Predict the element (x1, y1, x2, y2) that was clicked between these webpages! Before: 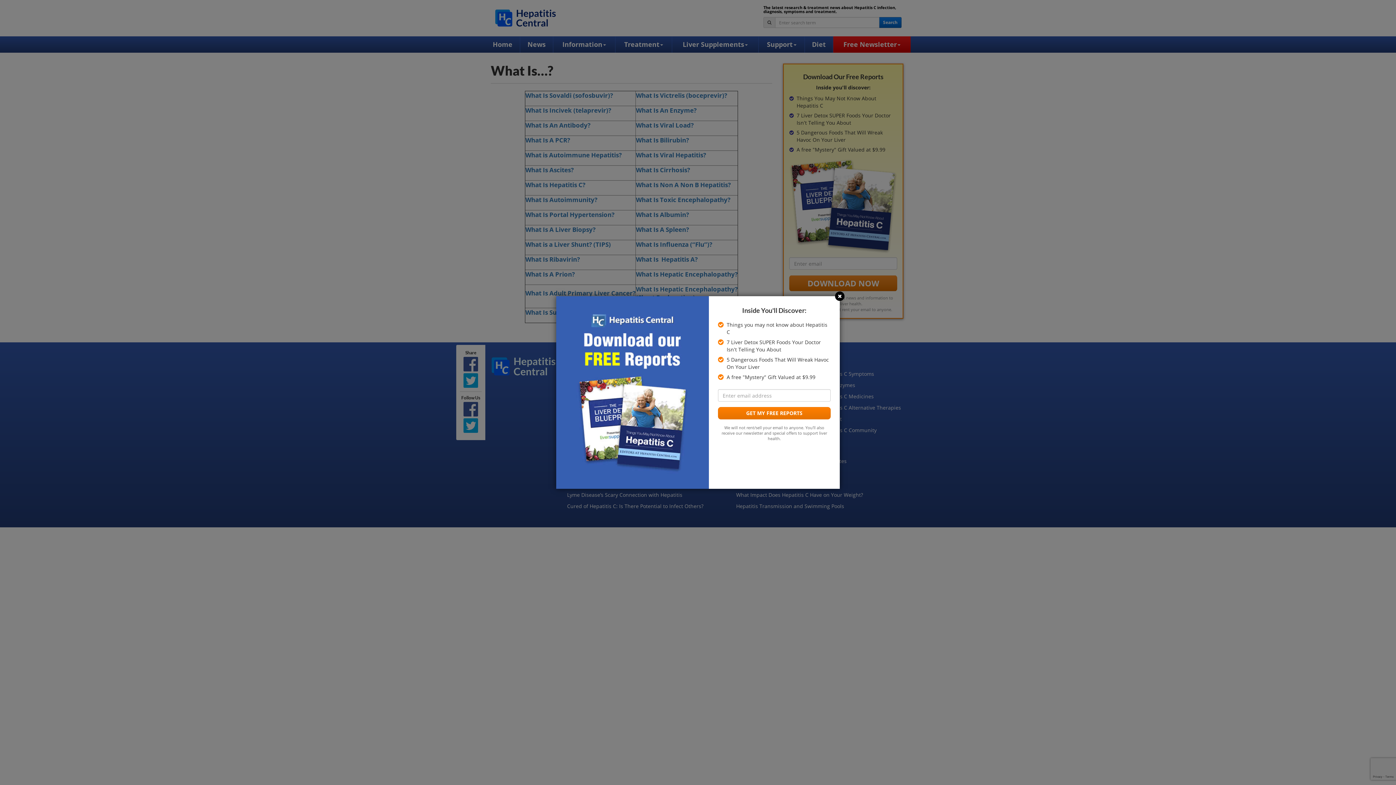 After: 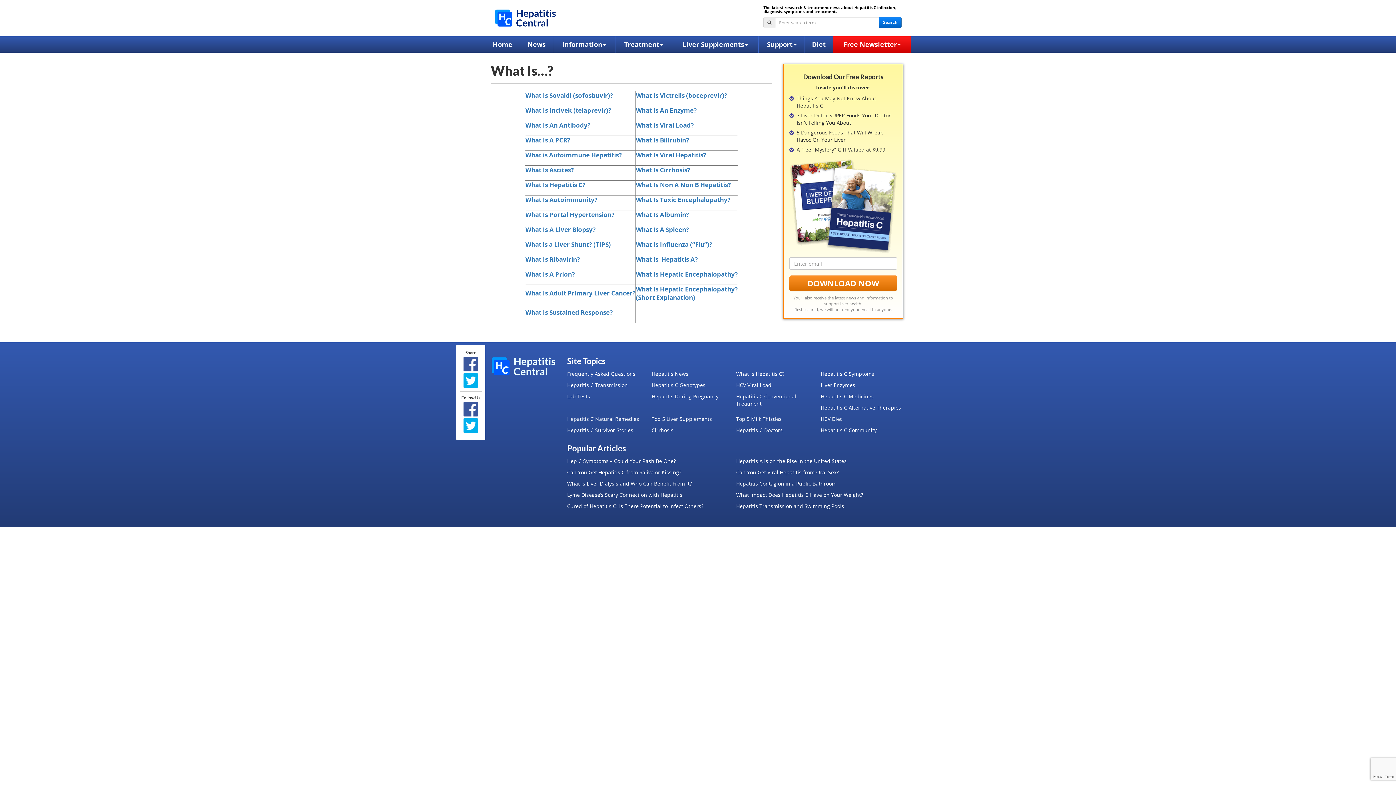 Action: bbox: (835, 291, 844, 301)